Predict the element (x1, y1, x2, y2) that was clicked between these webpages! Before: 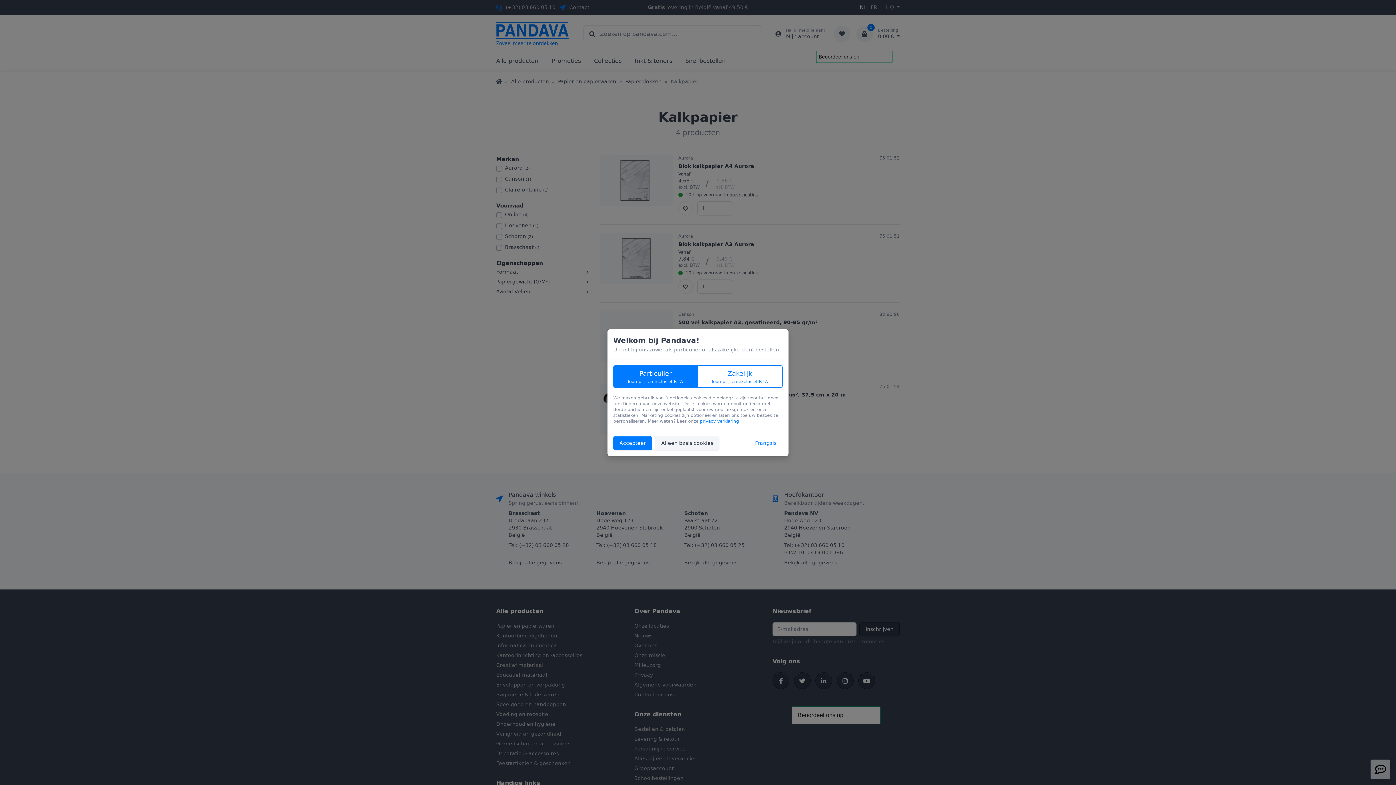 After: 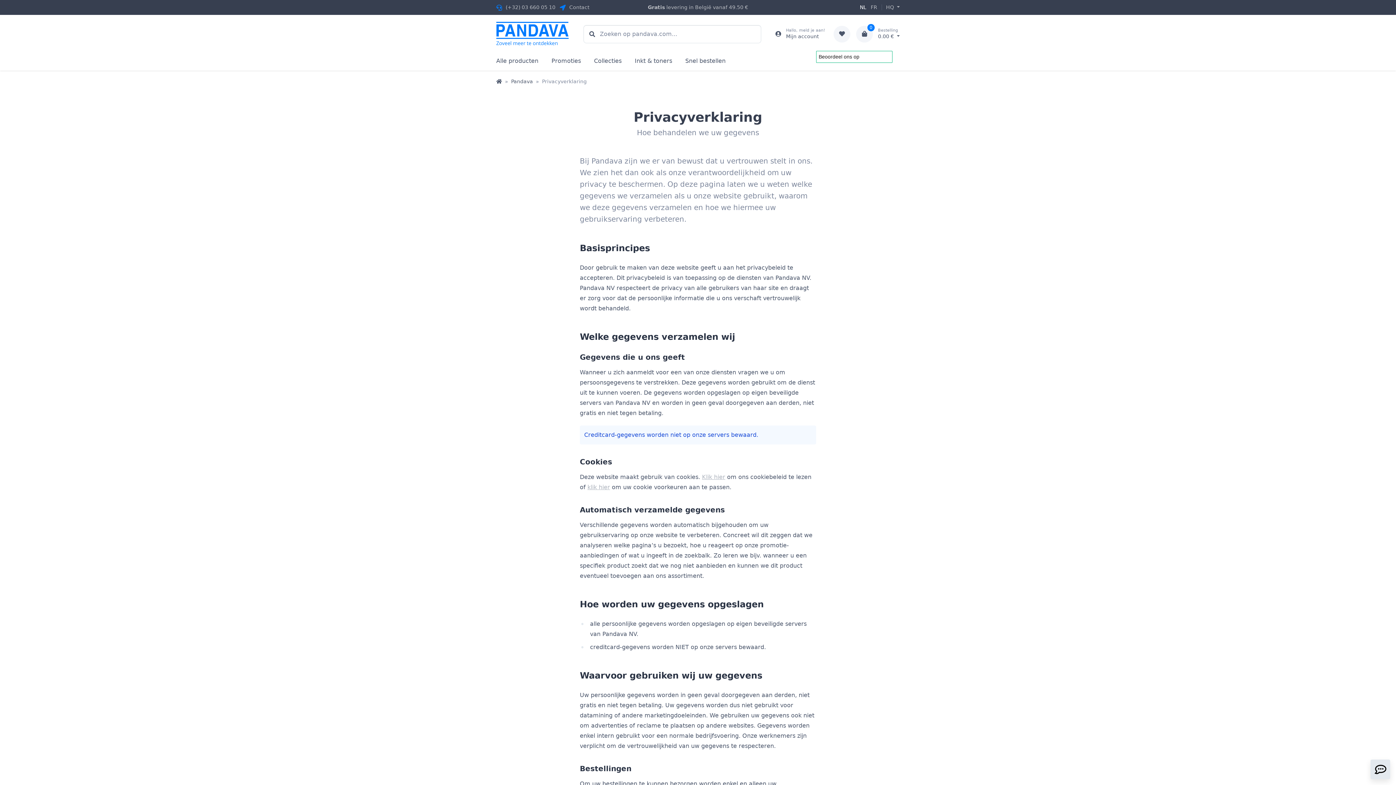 Action: label: privacy verklaring bbox: (700, 418, 739, 423)